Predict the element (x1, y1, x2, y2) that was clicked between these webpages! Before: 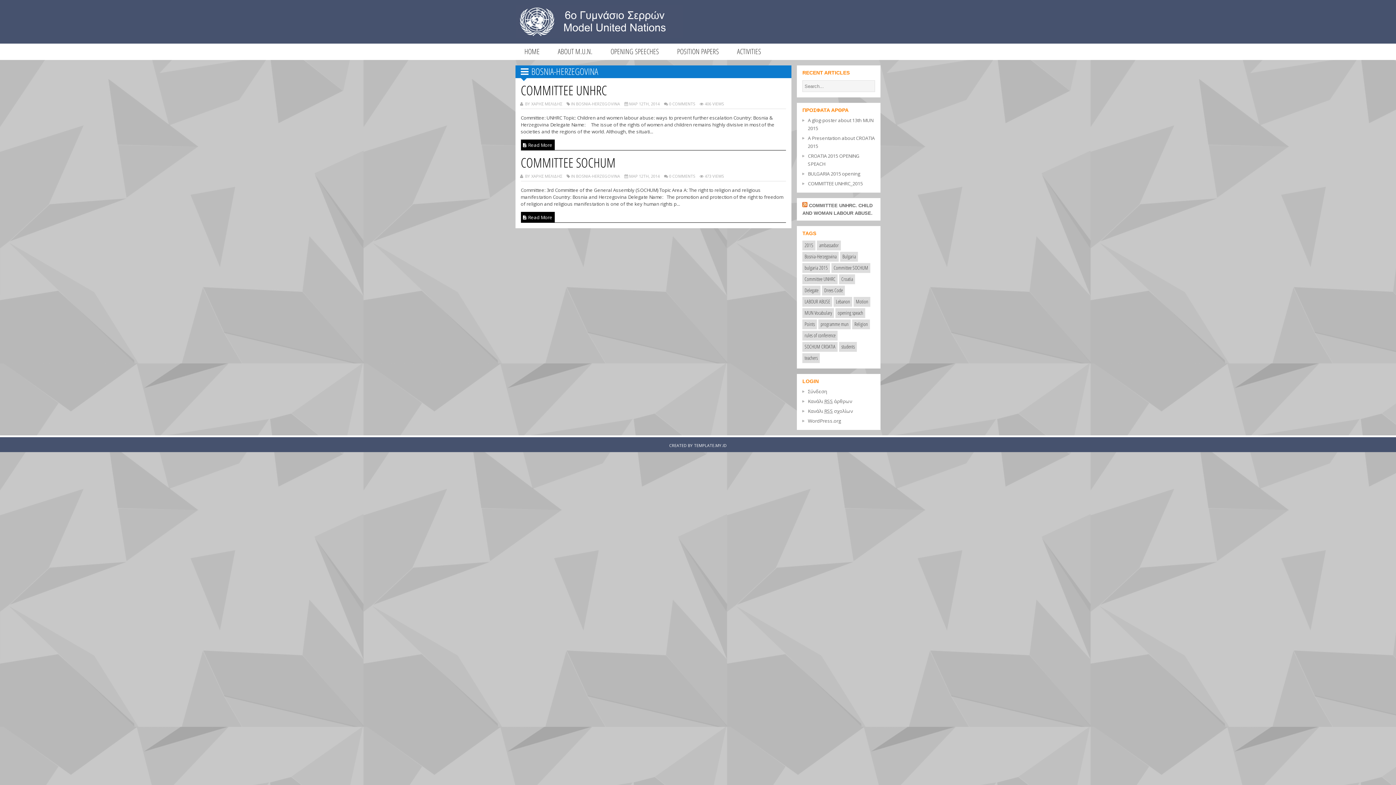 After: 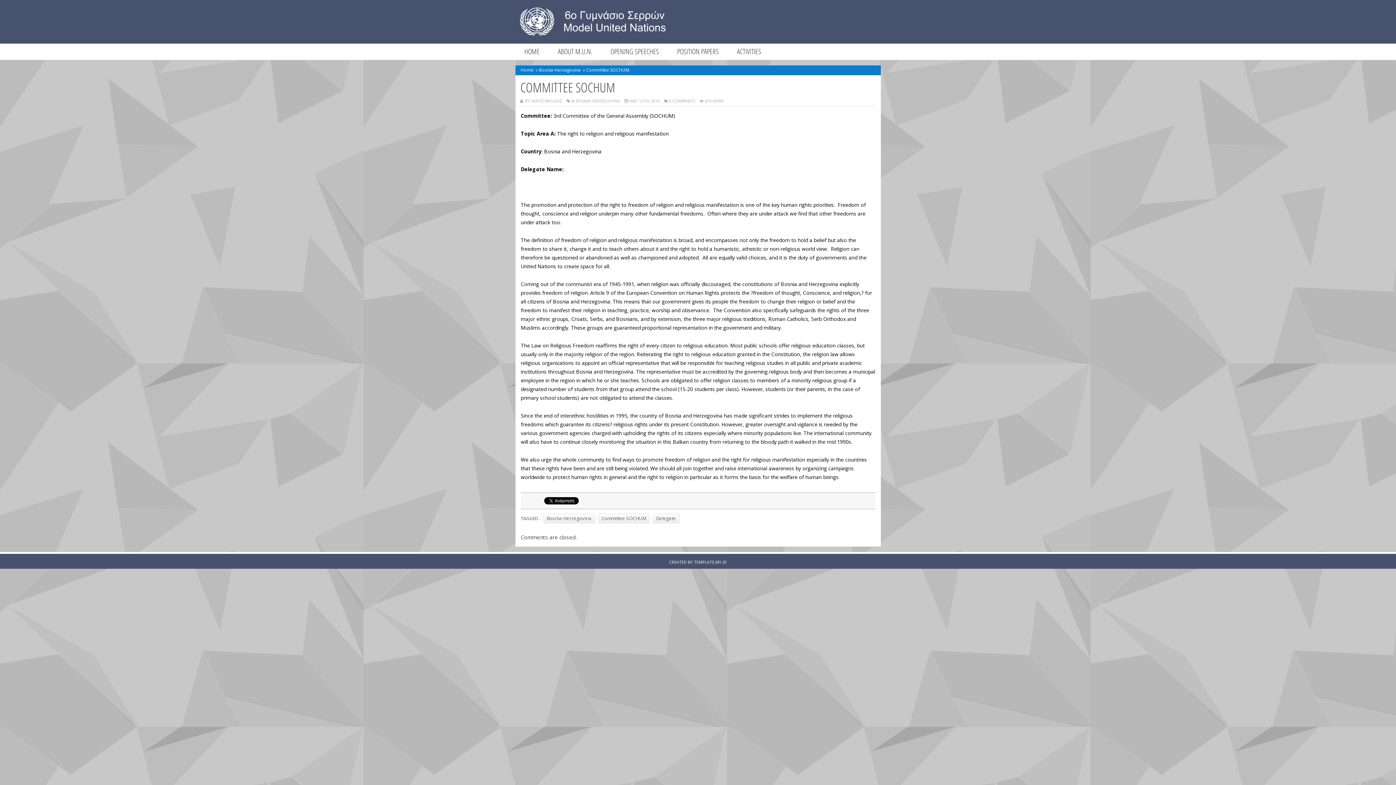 Action: label:  Read More bbox: (520, 212, 554, 222)